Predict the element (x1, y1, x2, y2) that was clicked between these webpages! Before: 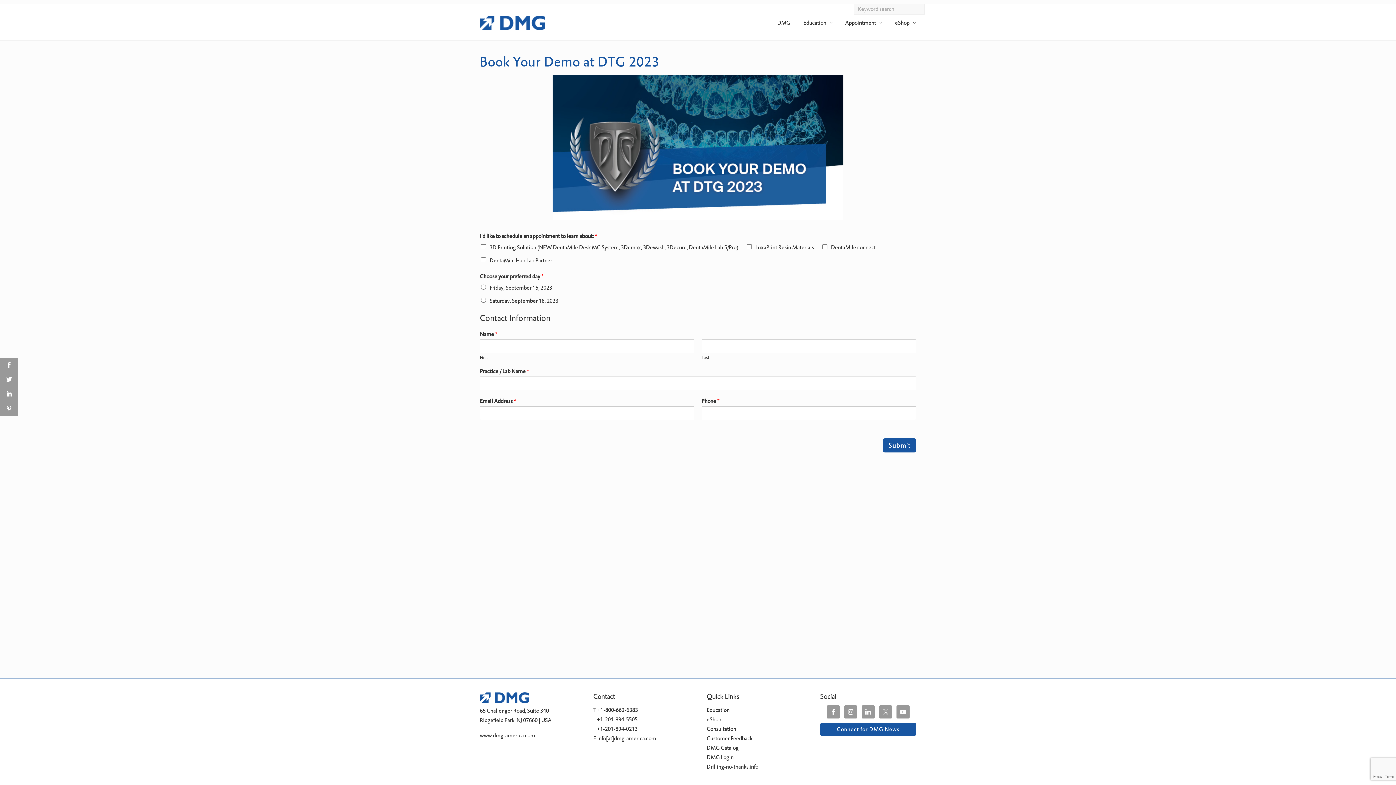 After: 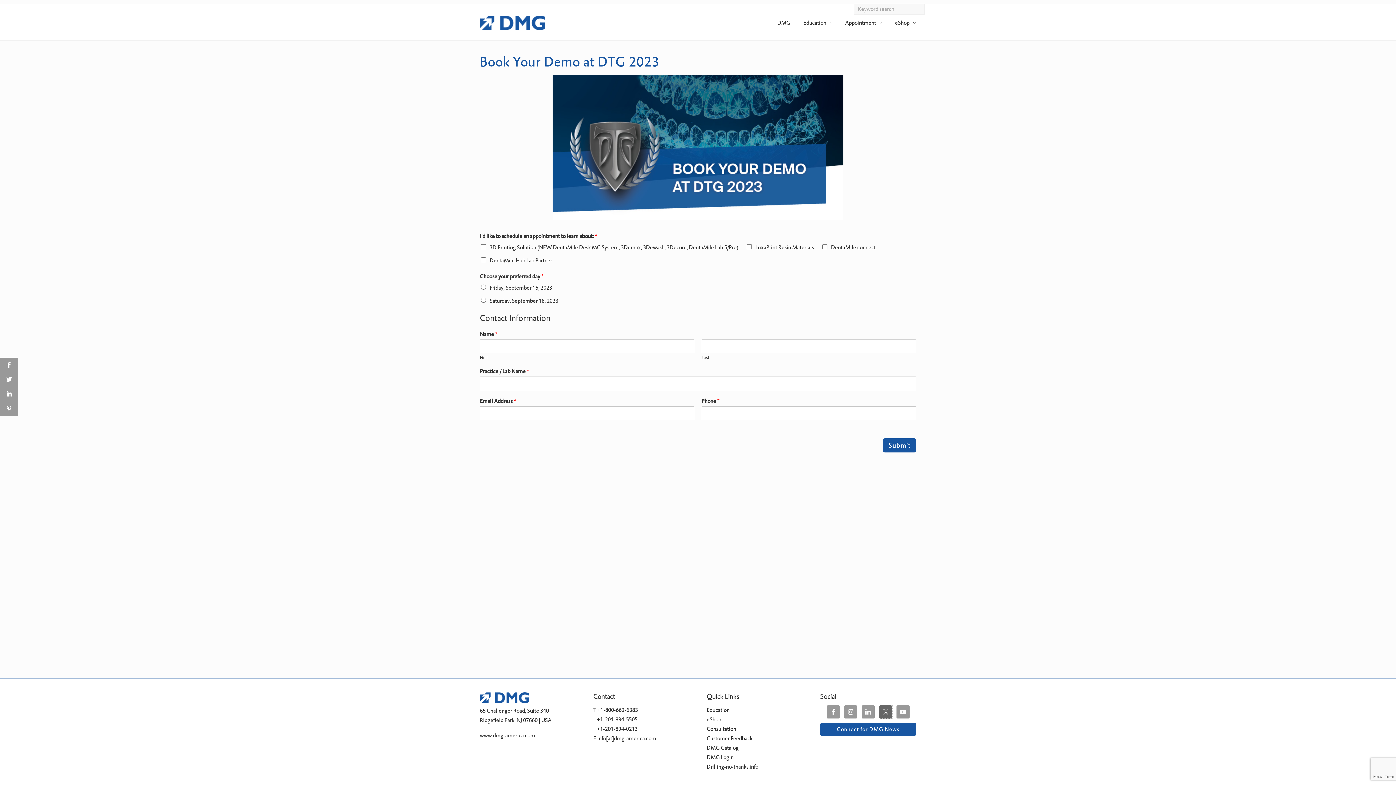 Action: bbox: (879, 705, 892, 718)